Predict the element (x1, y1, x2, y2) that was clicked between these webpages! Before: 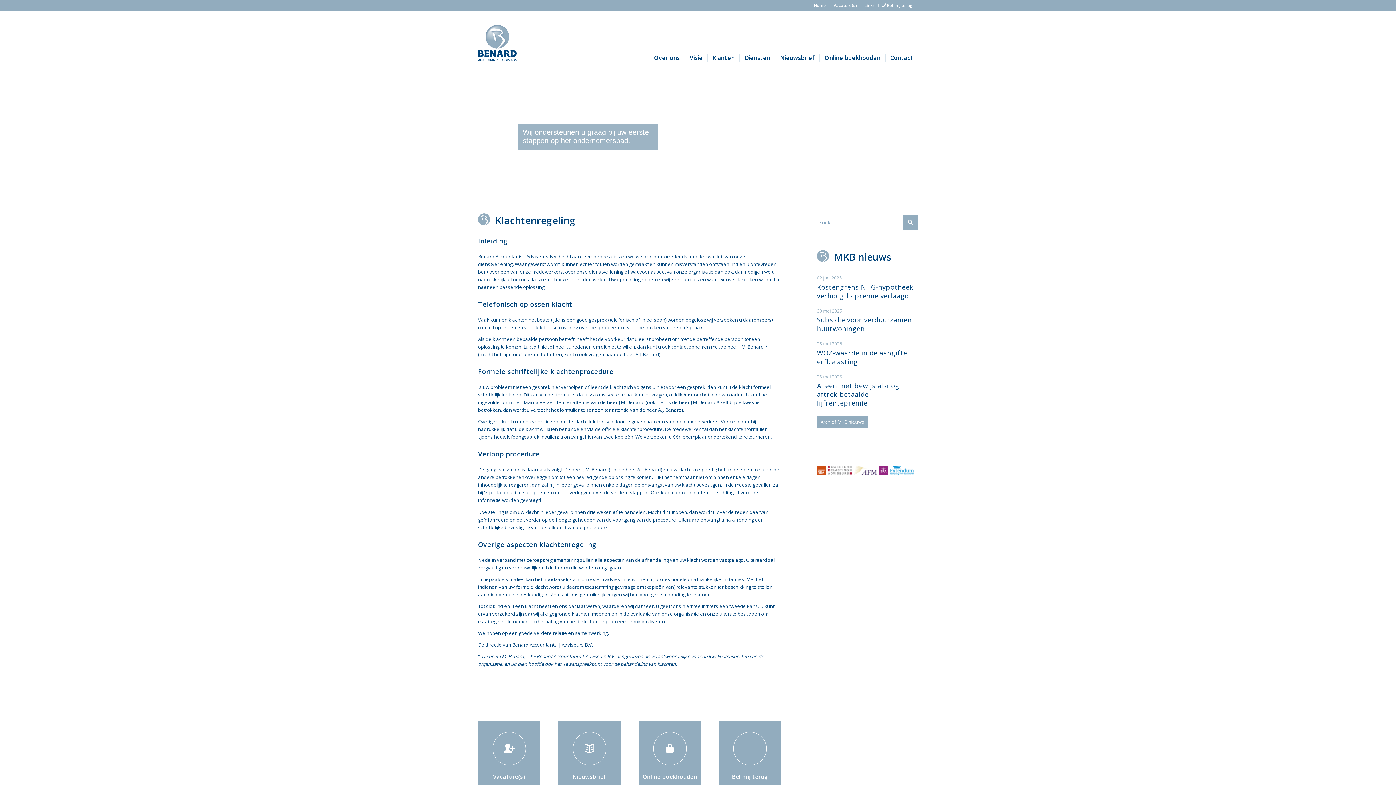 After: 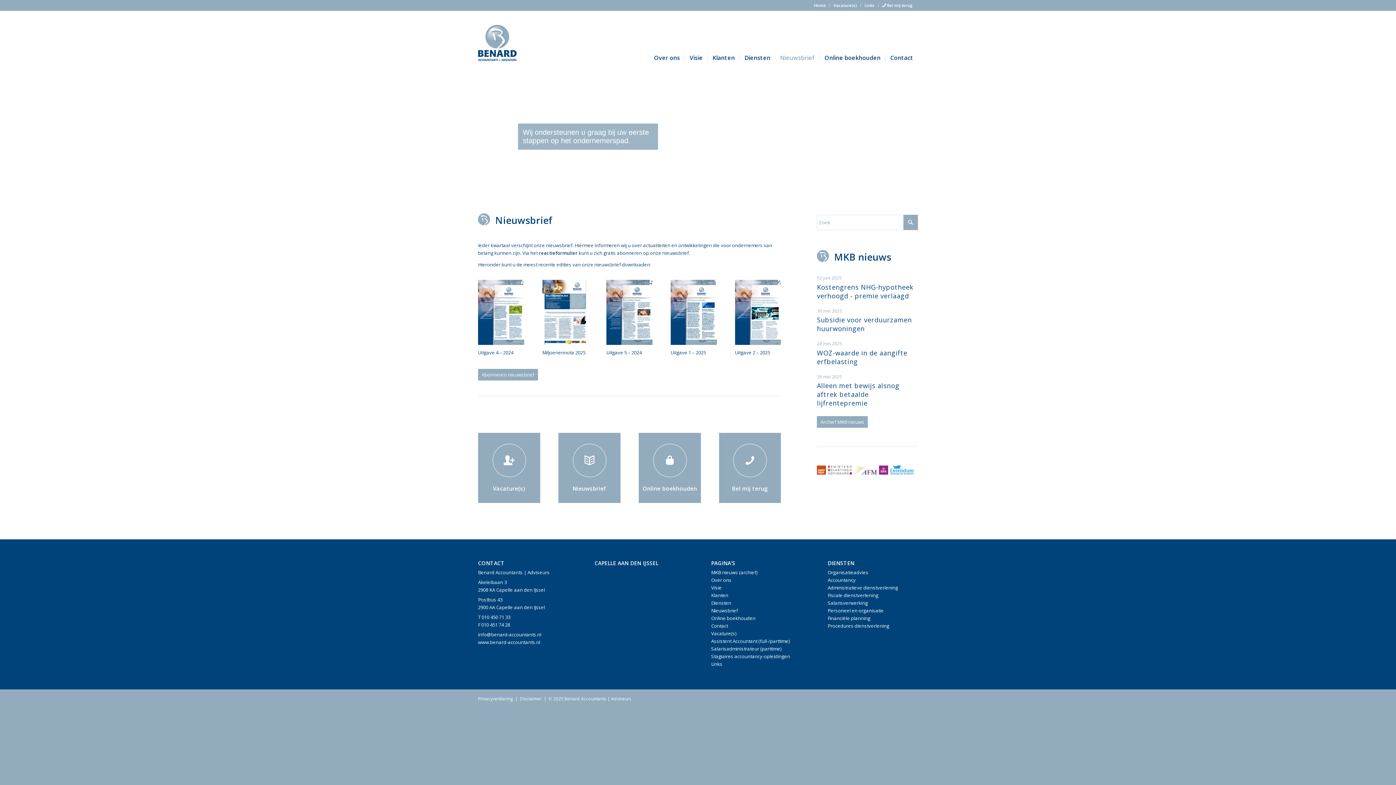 Action: bbox: (775, 25, 819, 90) label: Nieuwsbrief